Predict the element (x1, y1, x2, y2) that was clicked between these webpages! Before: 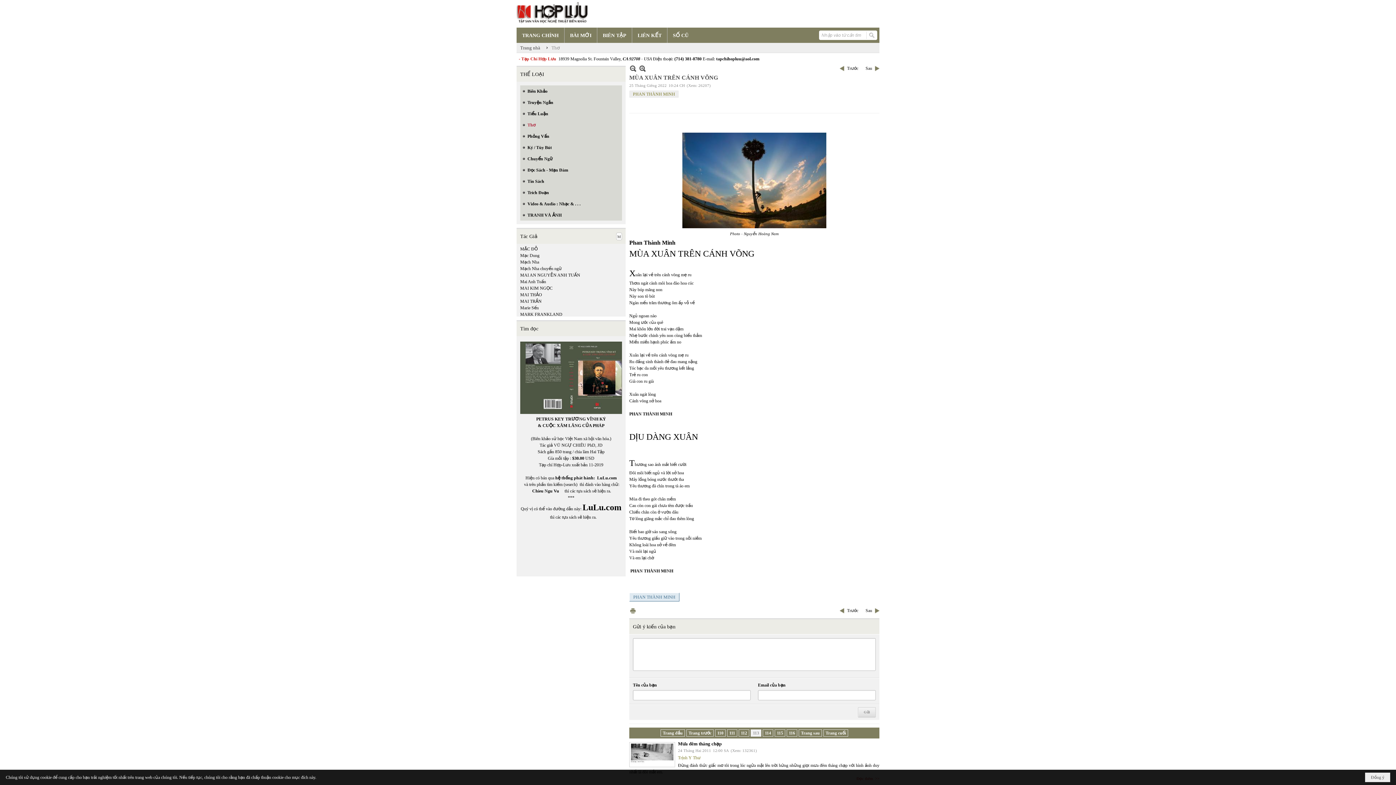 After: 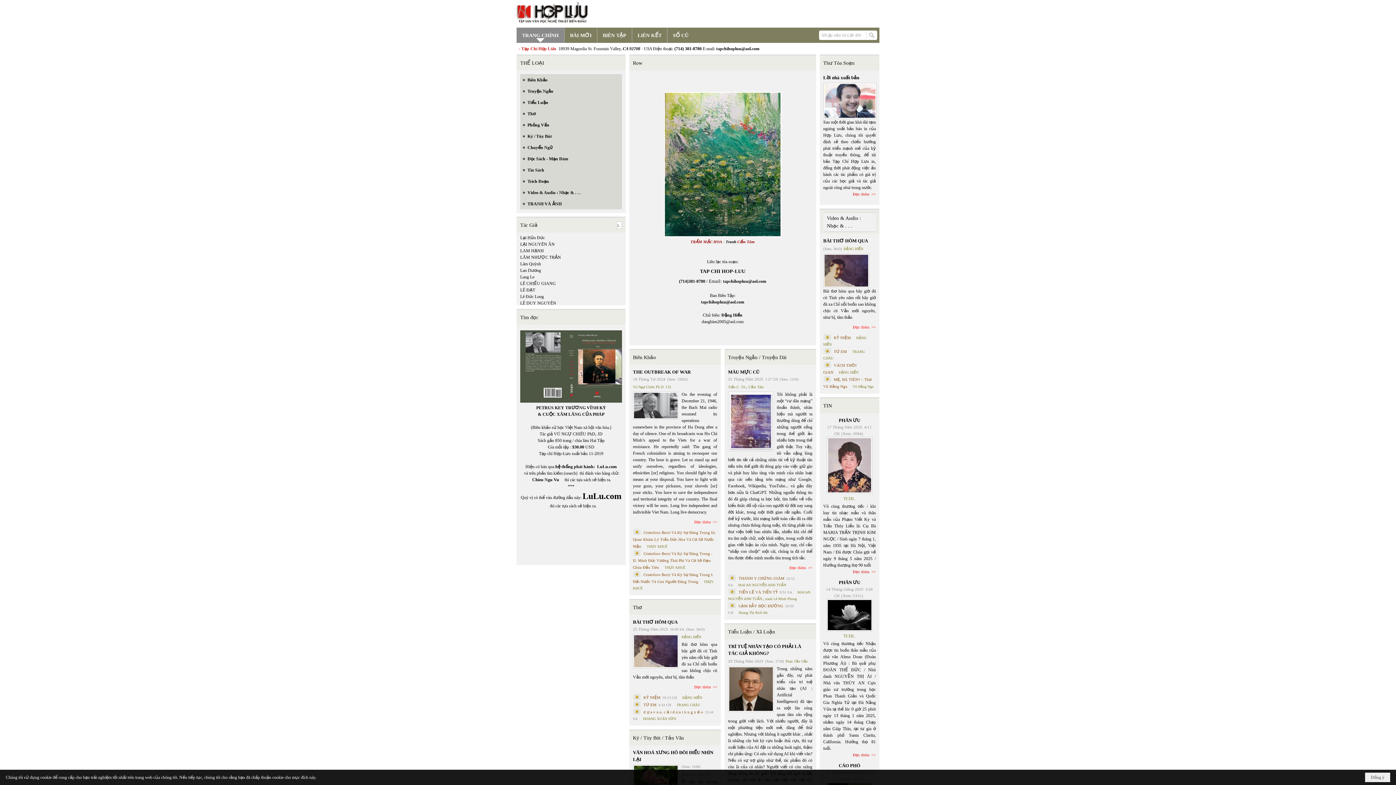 Action: bbox: (520, 45, 540, 50) label: Trang nhà